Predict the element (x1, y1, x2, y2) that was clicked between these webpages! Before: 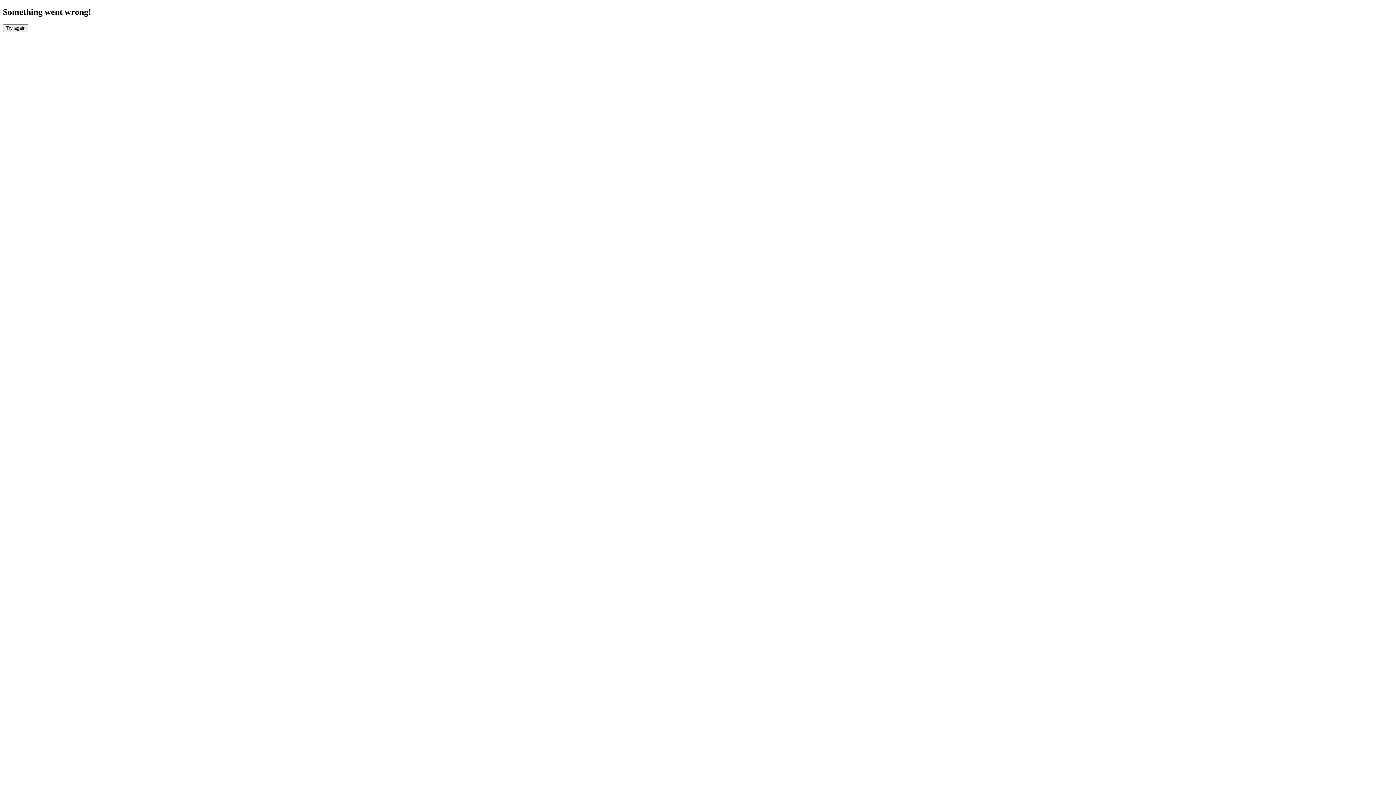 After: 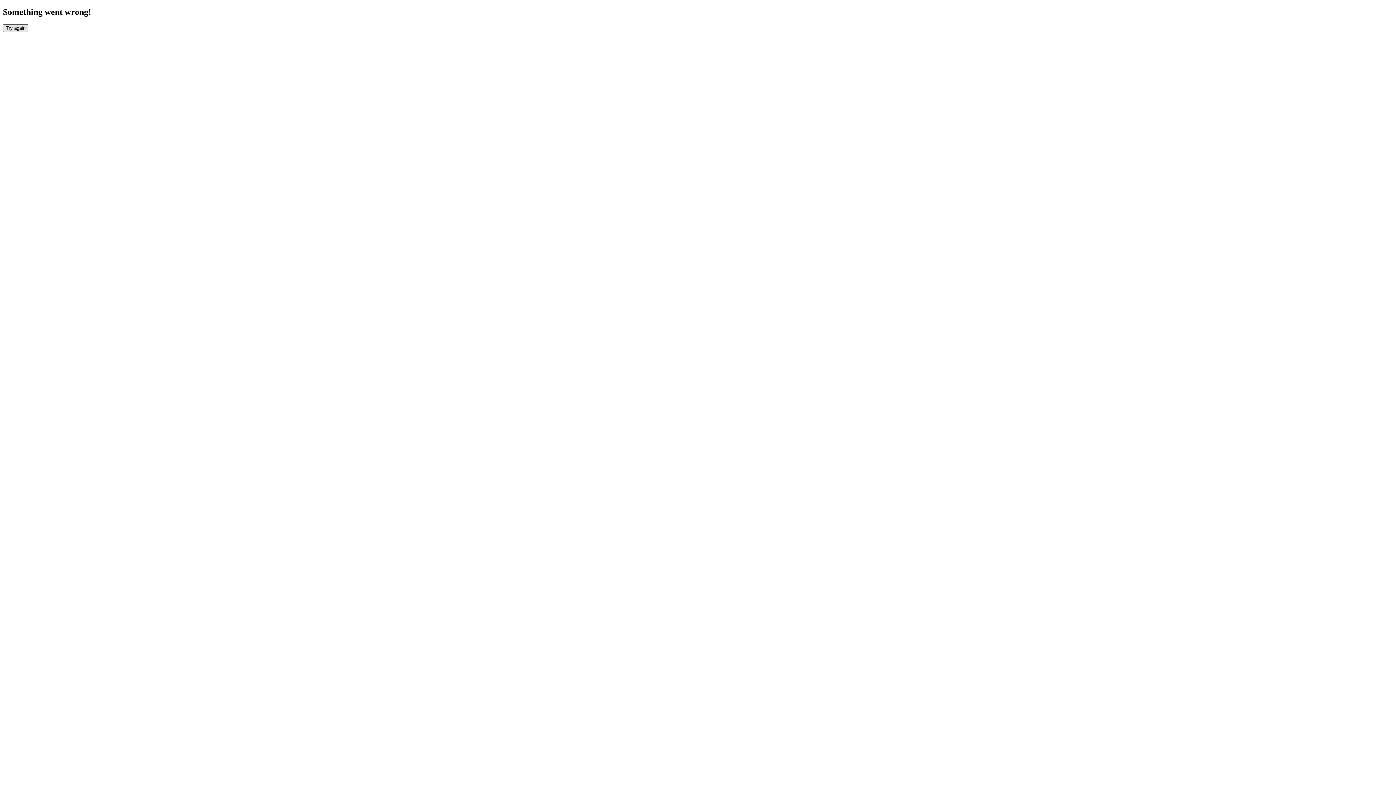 Action: bbox: (2, 24, 28, 31) label: Try again